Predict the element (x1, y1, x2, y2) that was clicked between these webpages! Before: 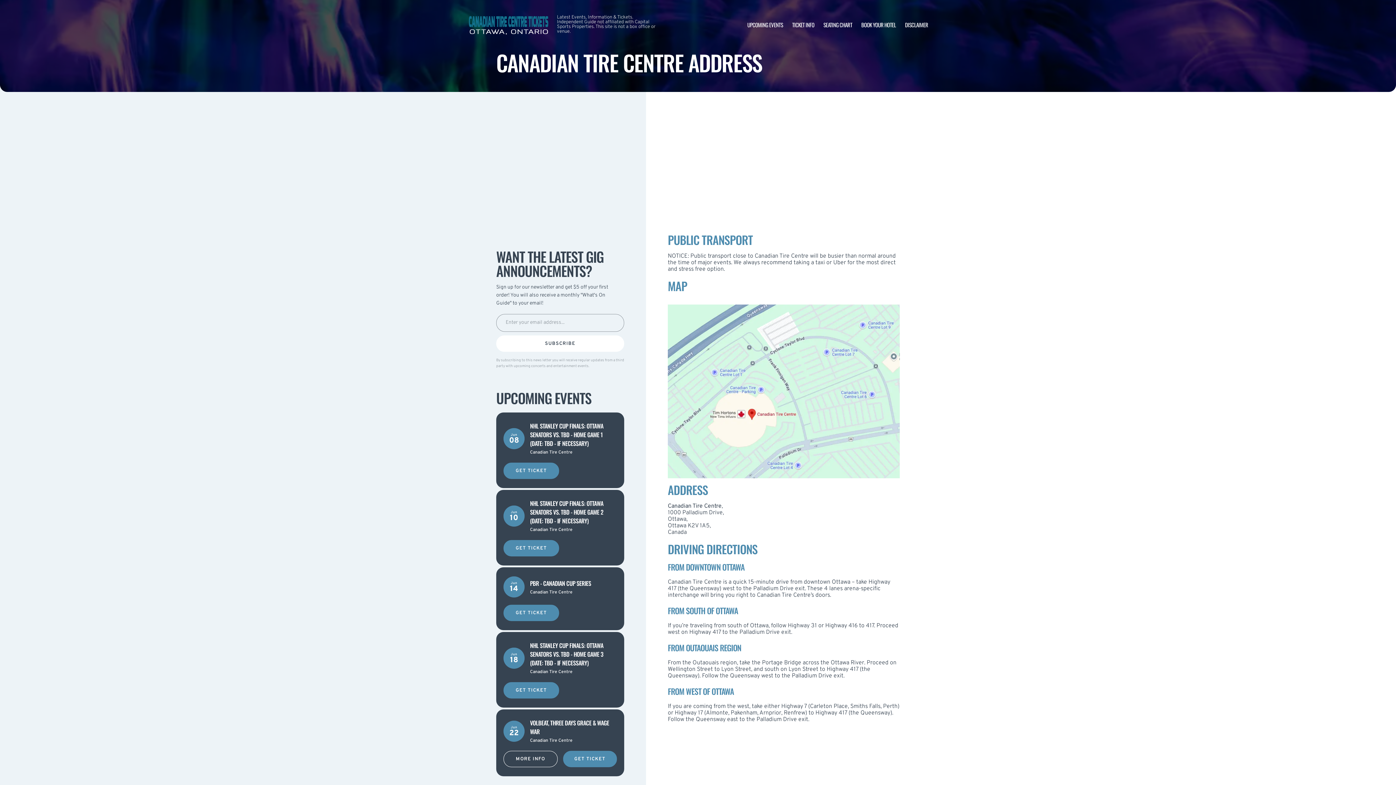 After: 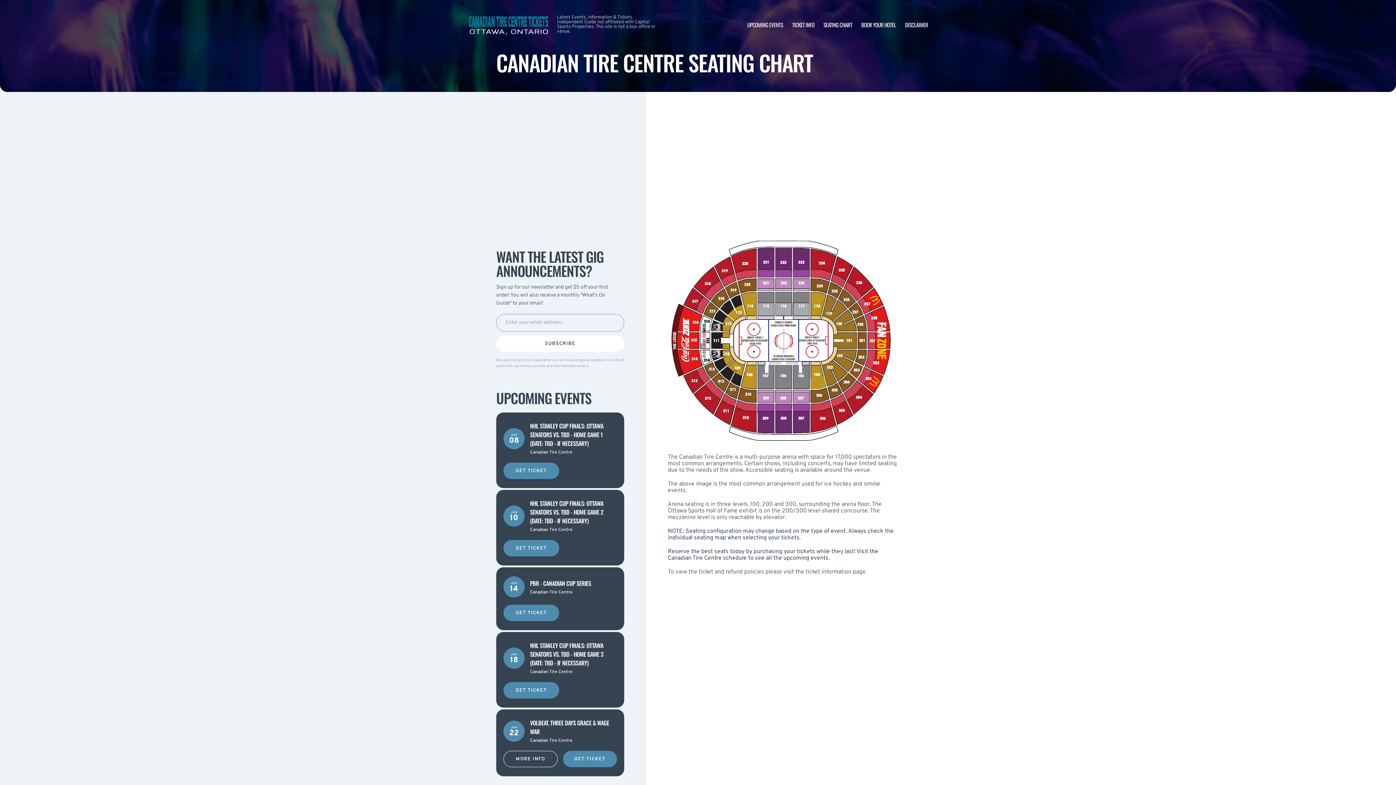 Action: label: SEATING CHART bbox: (823, 20, 852, 28)